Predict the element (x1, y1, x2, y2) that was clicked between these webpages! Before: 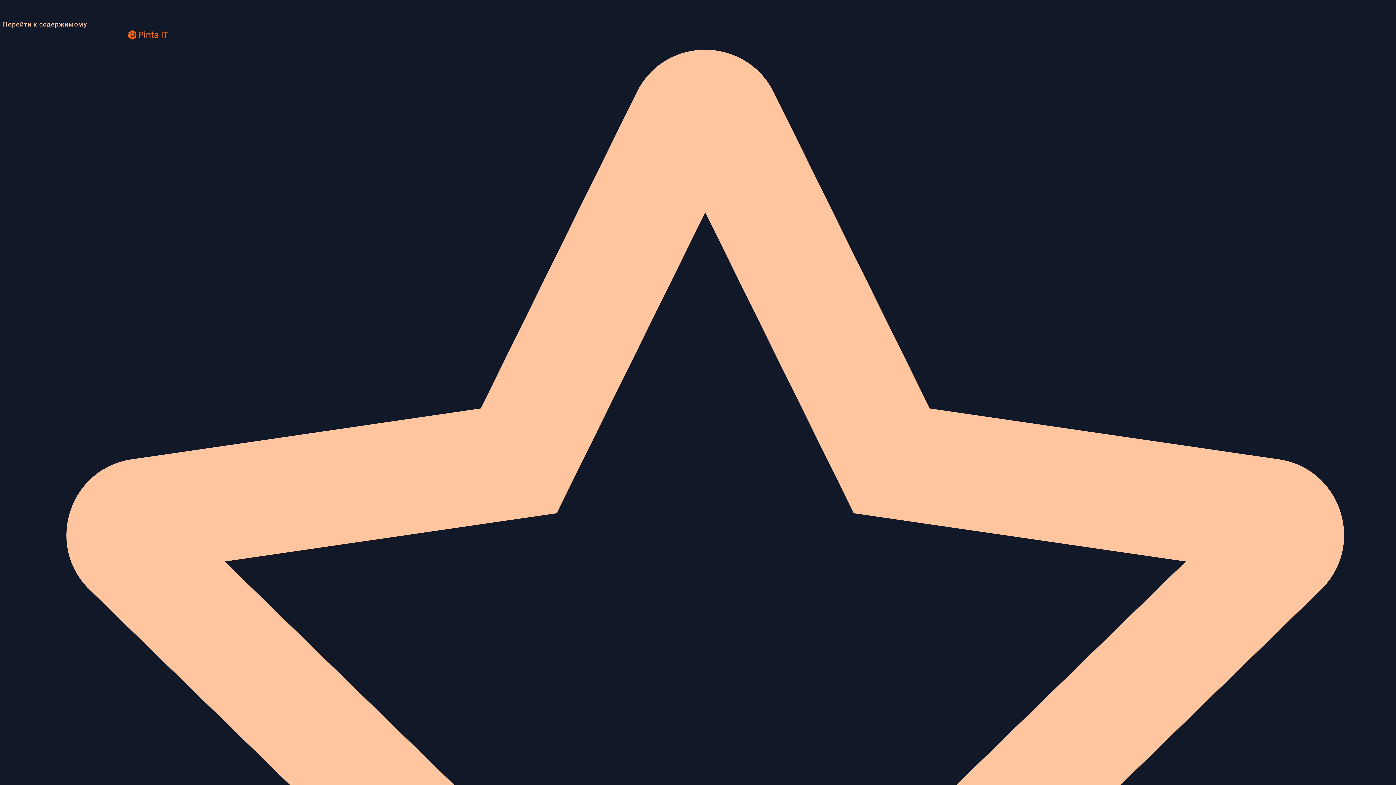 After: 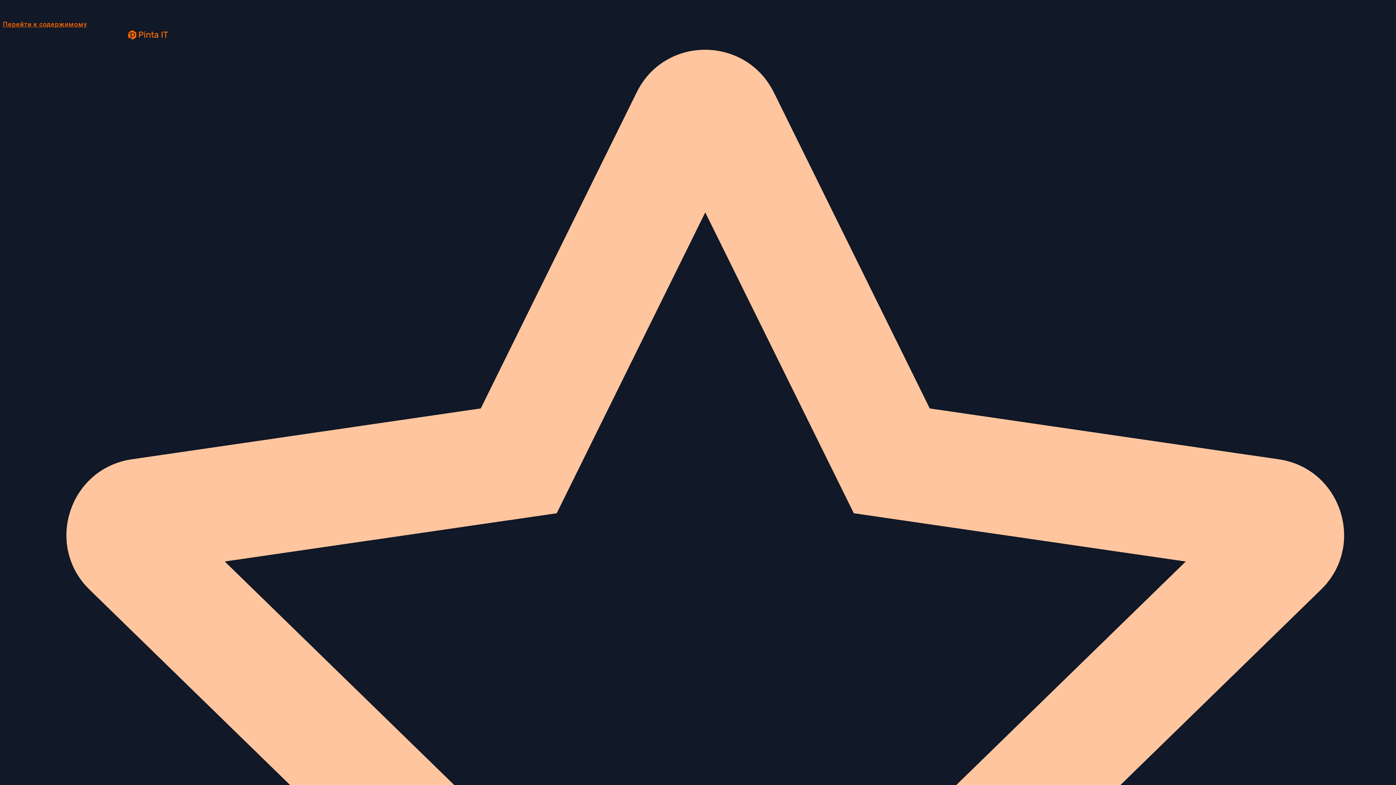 Action: label: Перейти к содержимому bbox: (2, 20, 87, 28)